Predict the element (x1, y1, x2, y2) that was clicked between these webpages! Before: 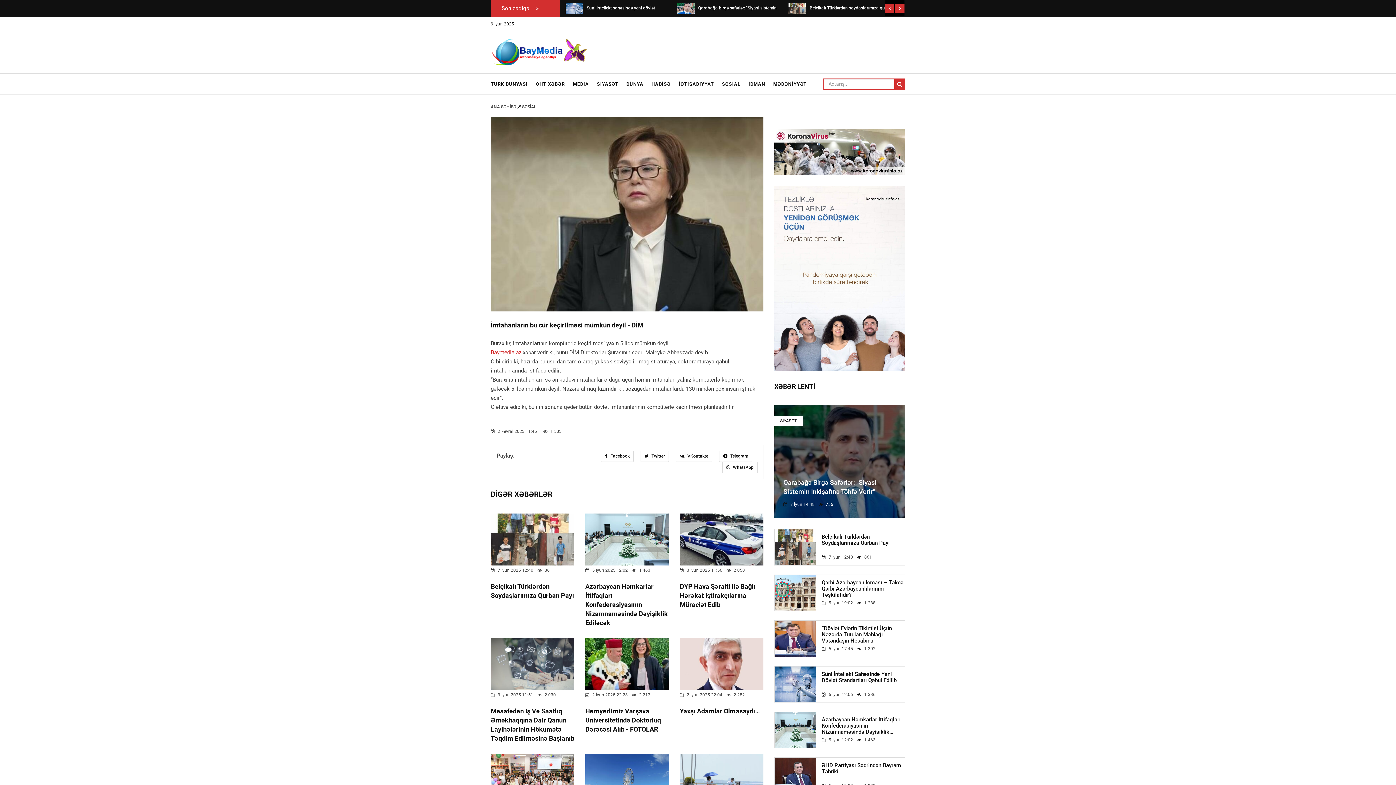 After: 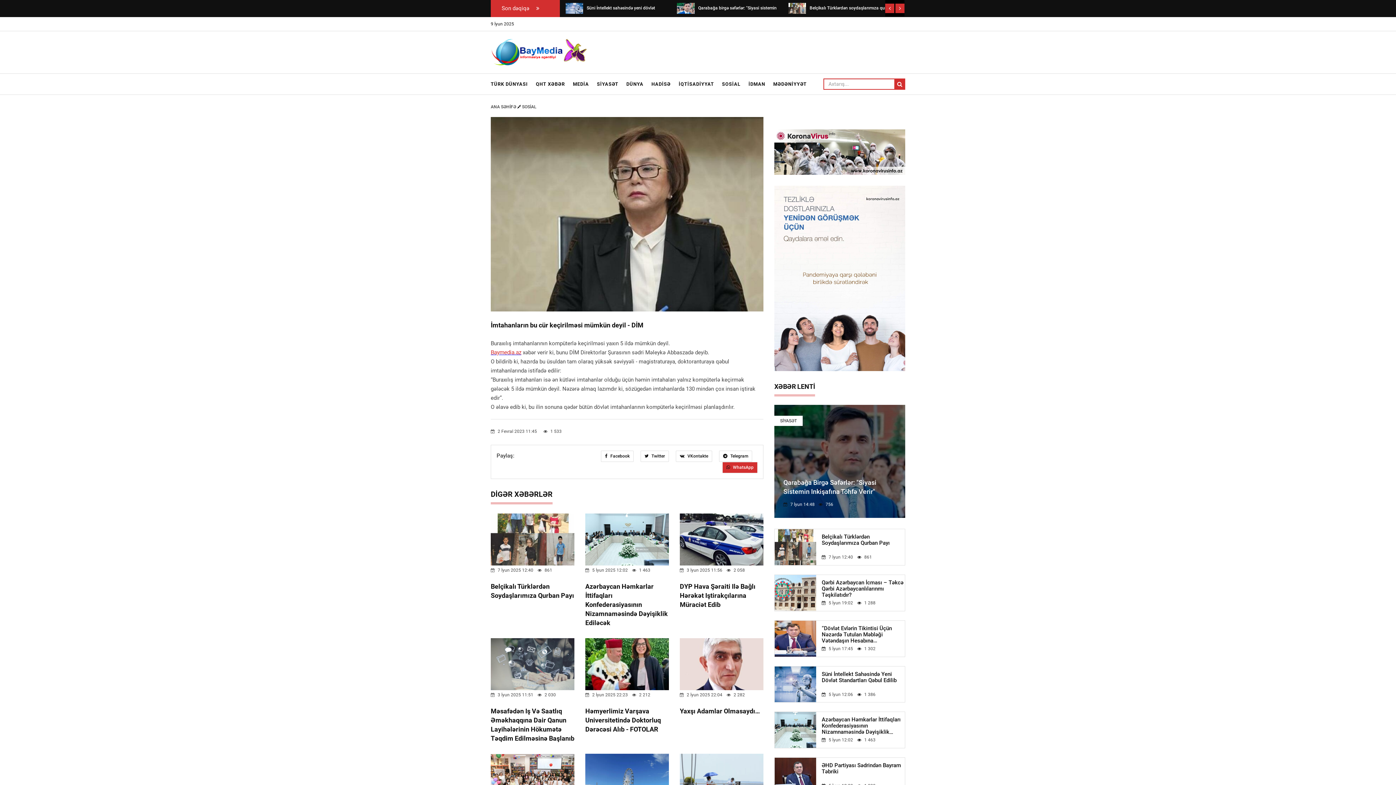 Action: bbox: (722, 462, 757, 473) label:  WhatsApp